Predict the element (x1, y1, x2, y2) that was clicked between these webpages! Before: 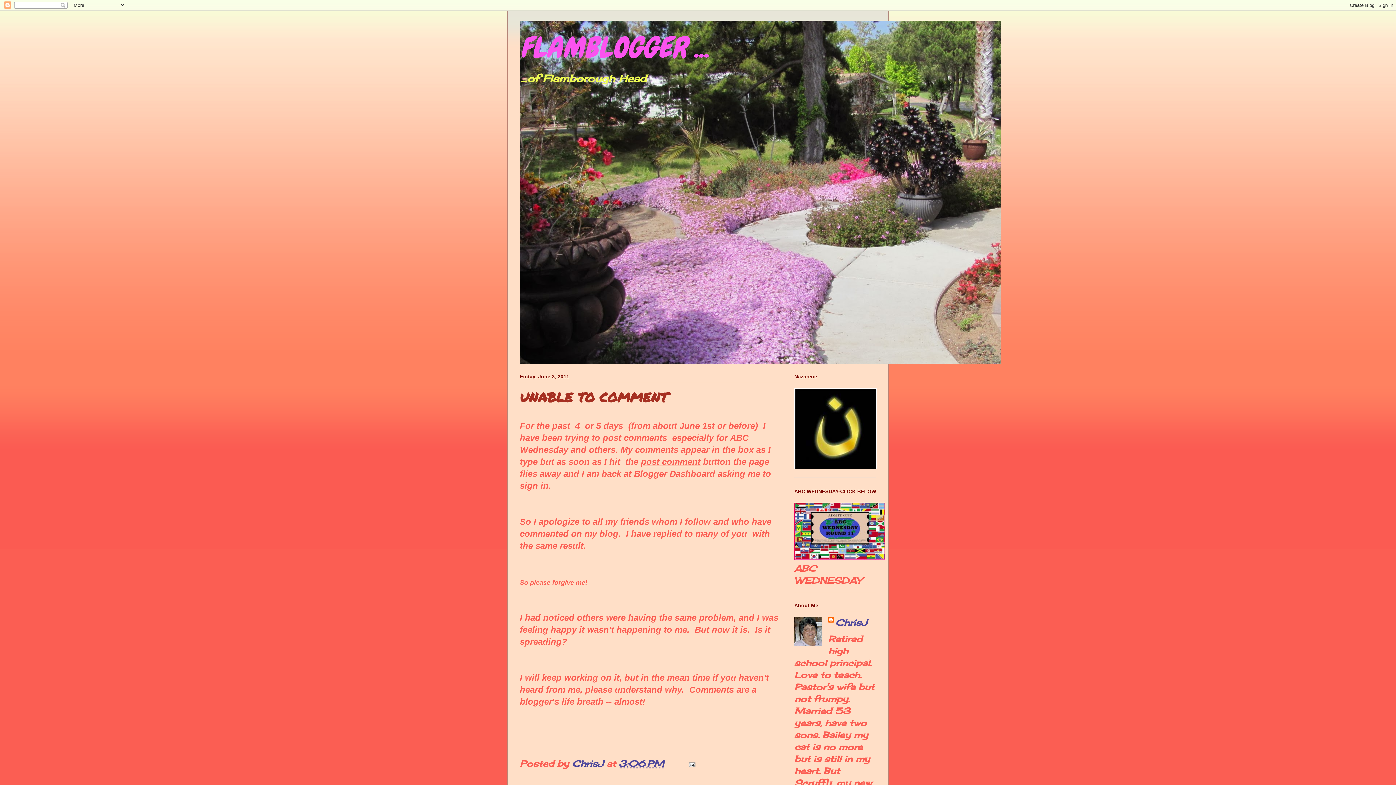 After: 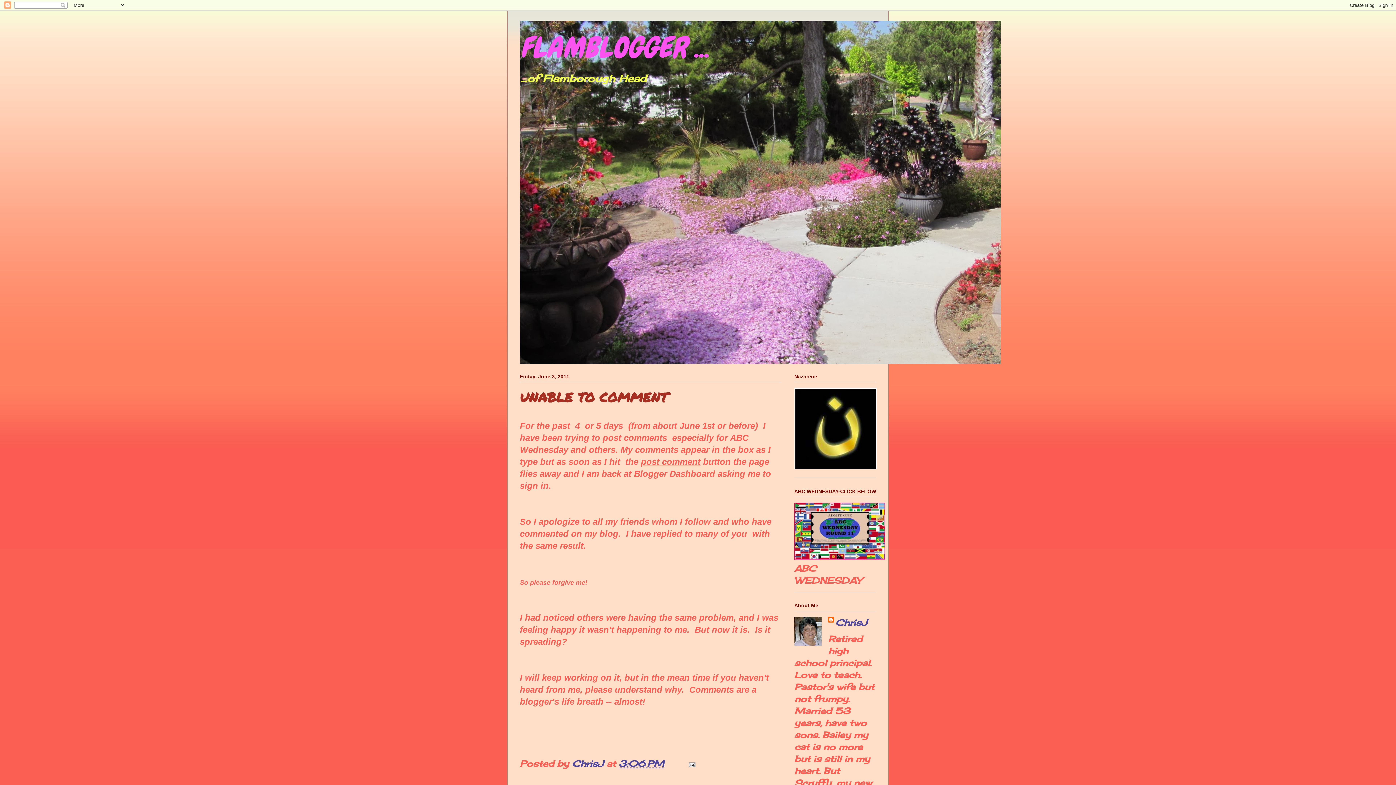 Action: bbox: (618, 758, 664, 769) label: 3:06 PM